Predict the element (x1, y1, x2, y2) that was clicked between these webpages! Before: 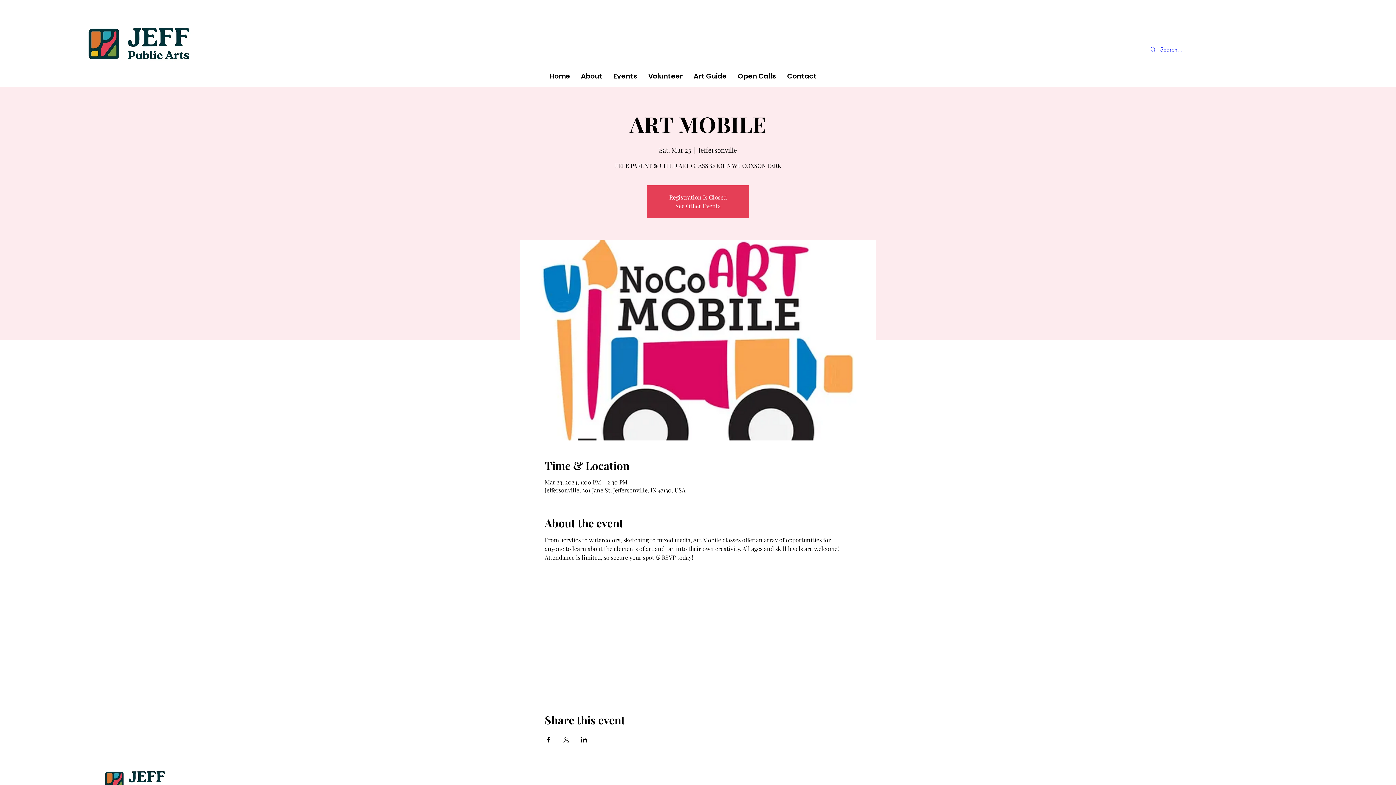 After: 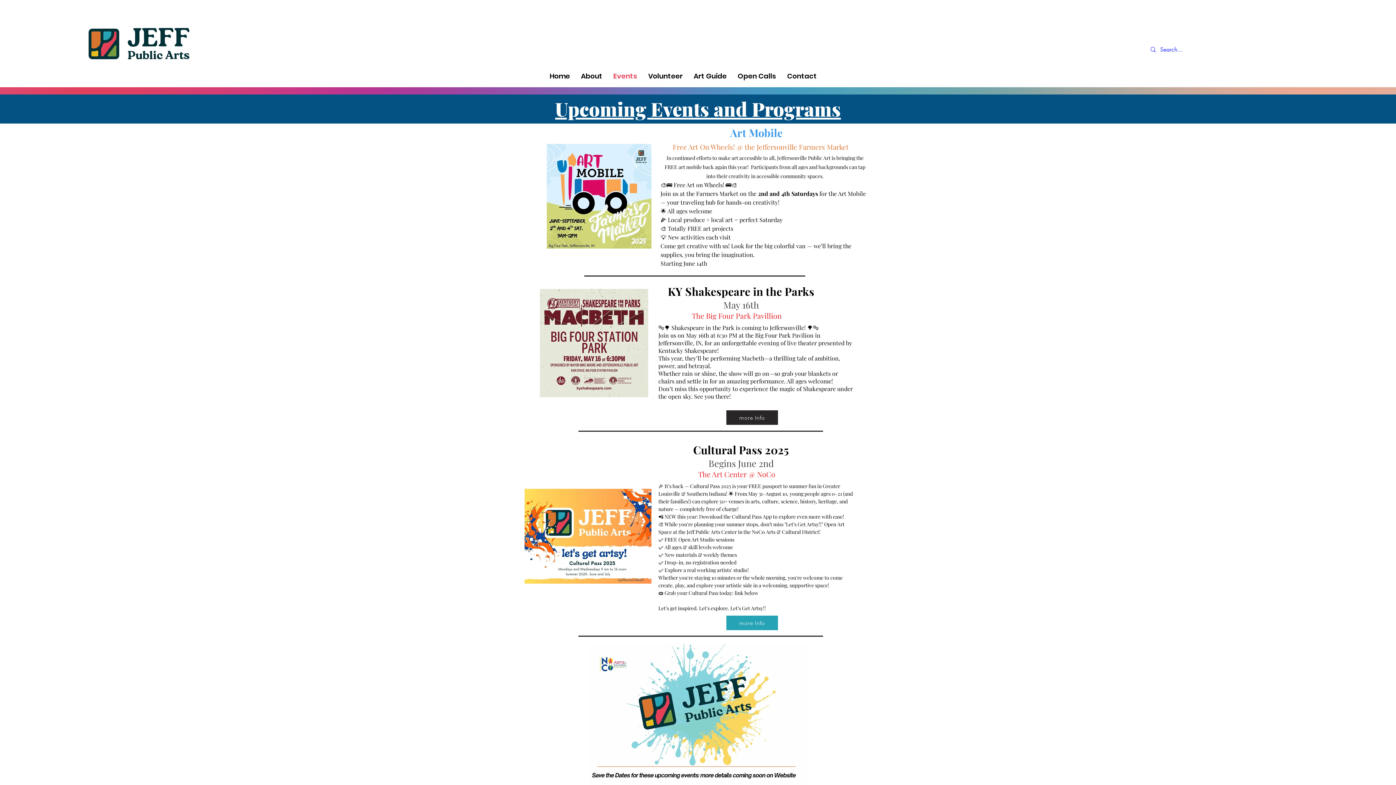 Action: bbox: (608, 70, 642, 81) label: Events